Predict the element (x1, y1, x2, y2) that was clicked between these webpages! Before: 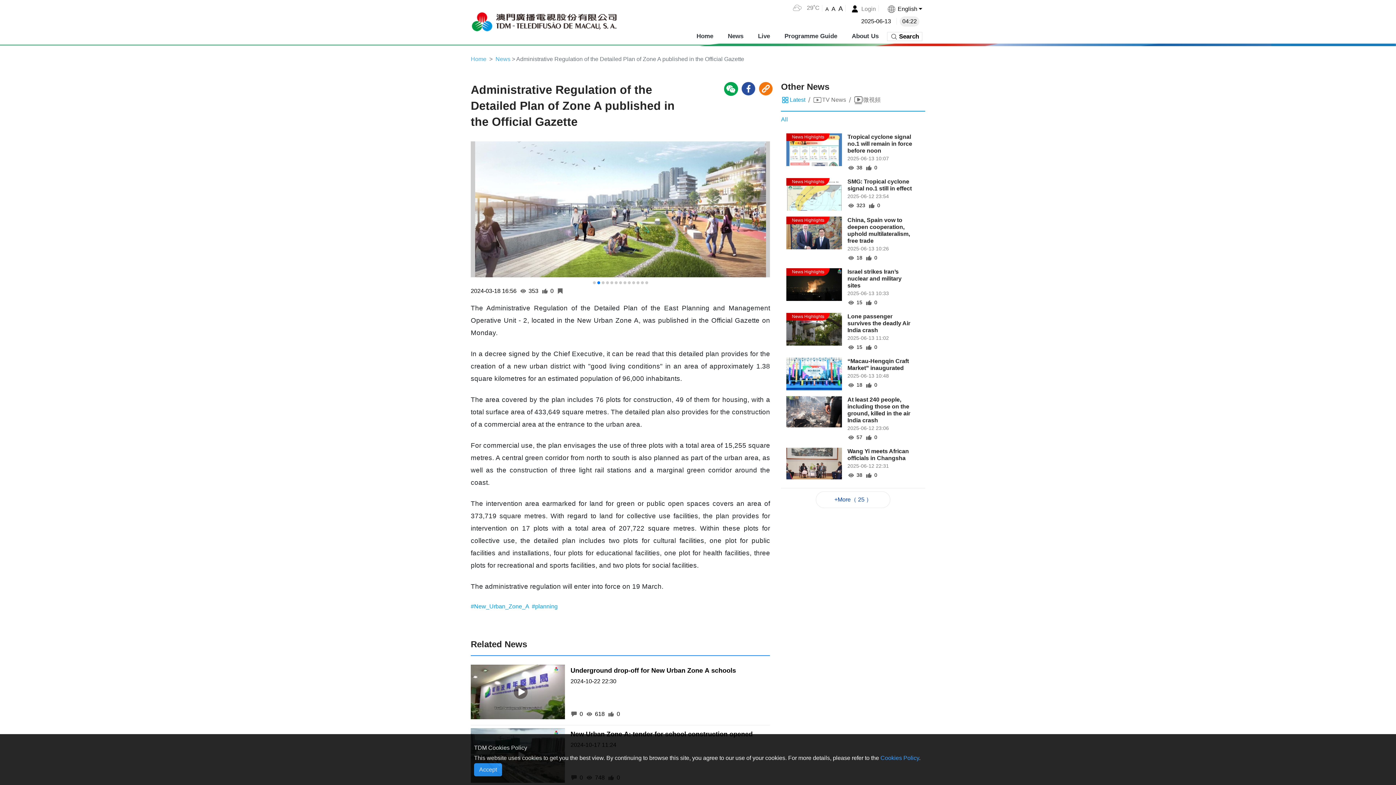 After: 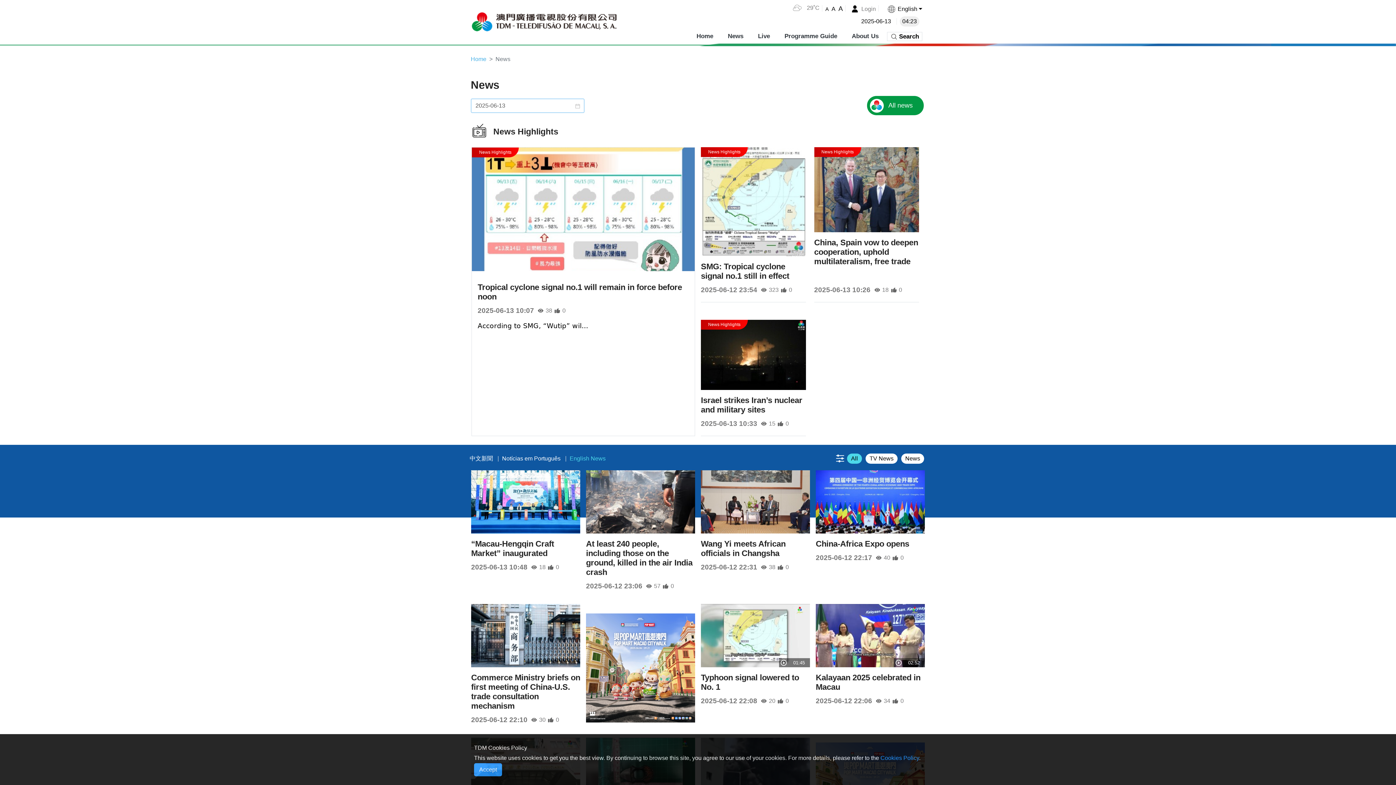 Action: label: News bbox: (724, 31, 743, 41)